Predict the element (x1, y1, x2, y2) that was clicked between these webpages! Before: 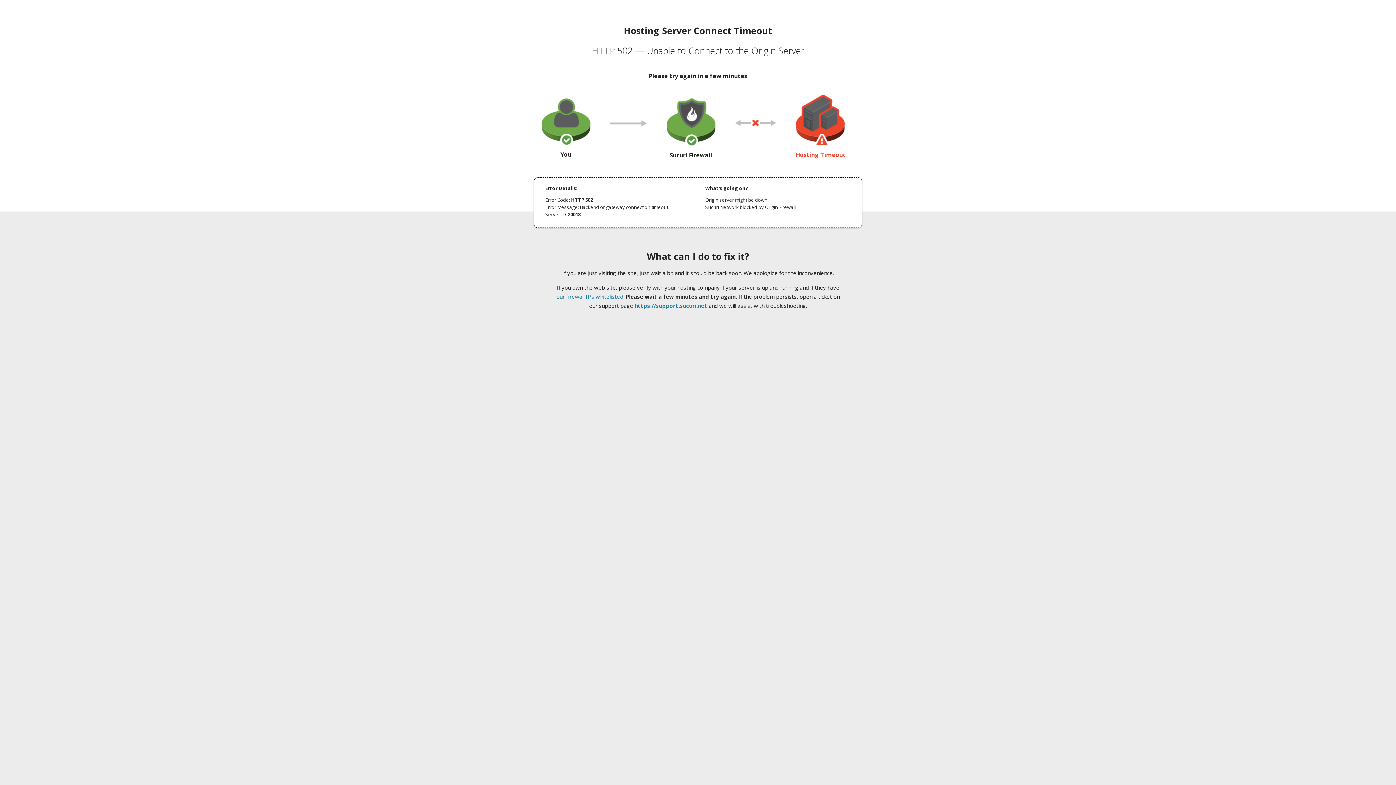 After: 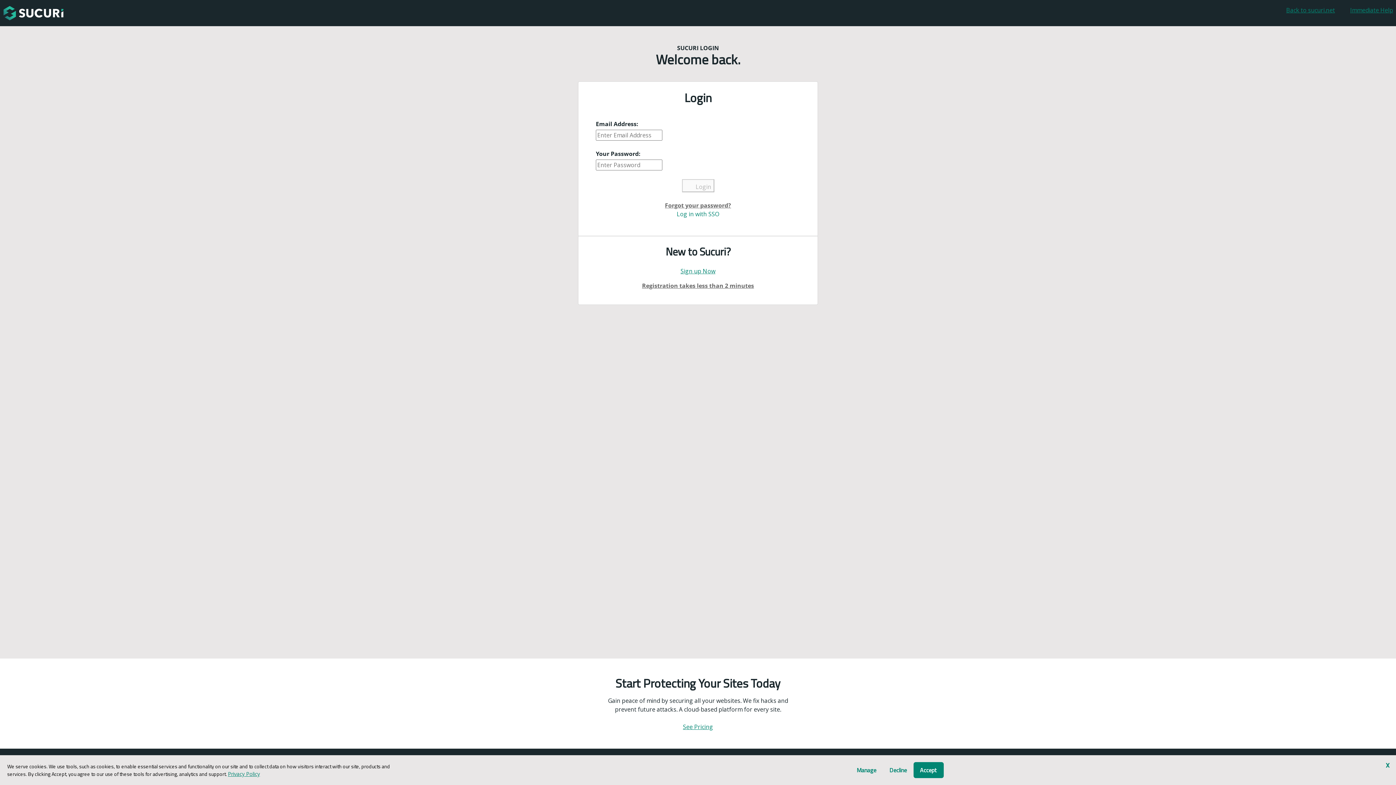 Action: bbox: (634, 302, 707, 309) label: https://support.sucuri.net